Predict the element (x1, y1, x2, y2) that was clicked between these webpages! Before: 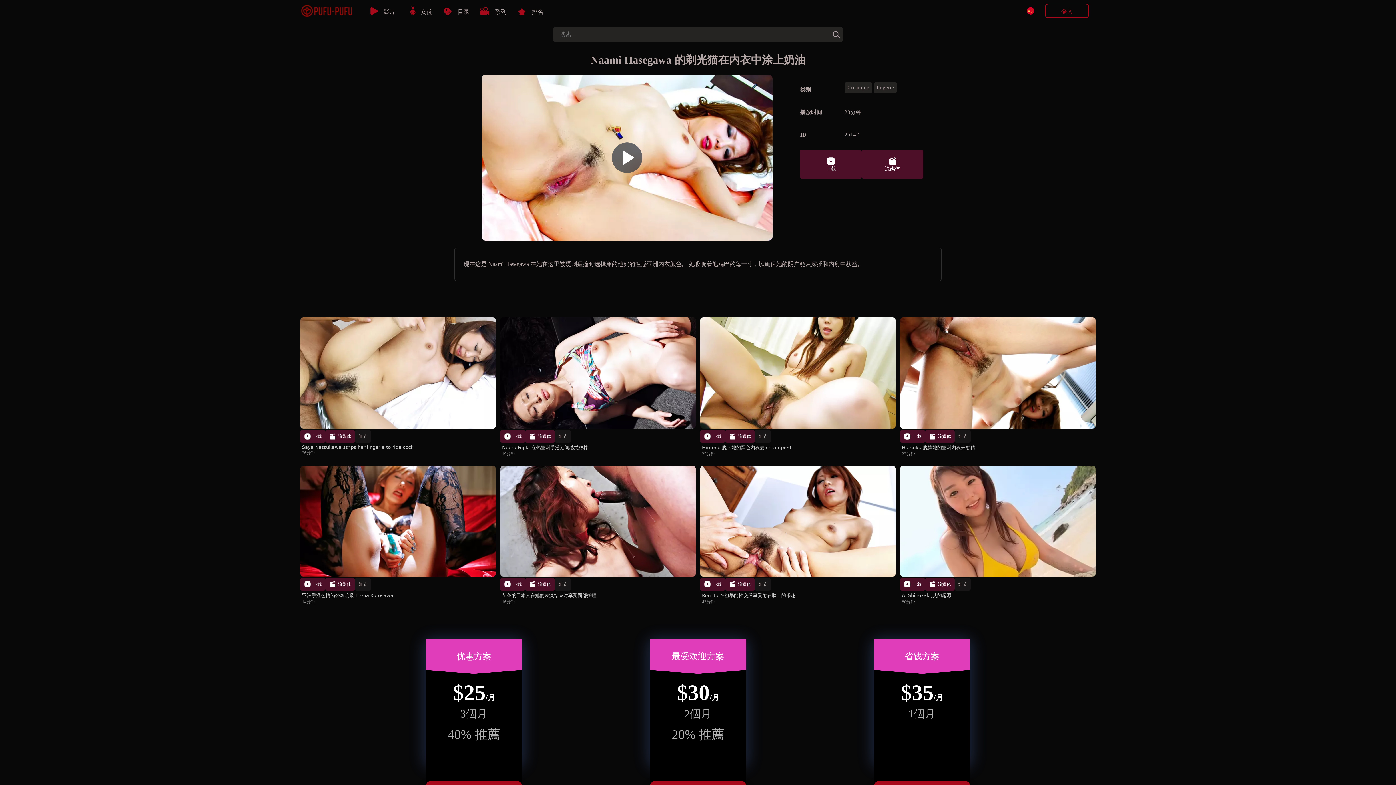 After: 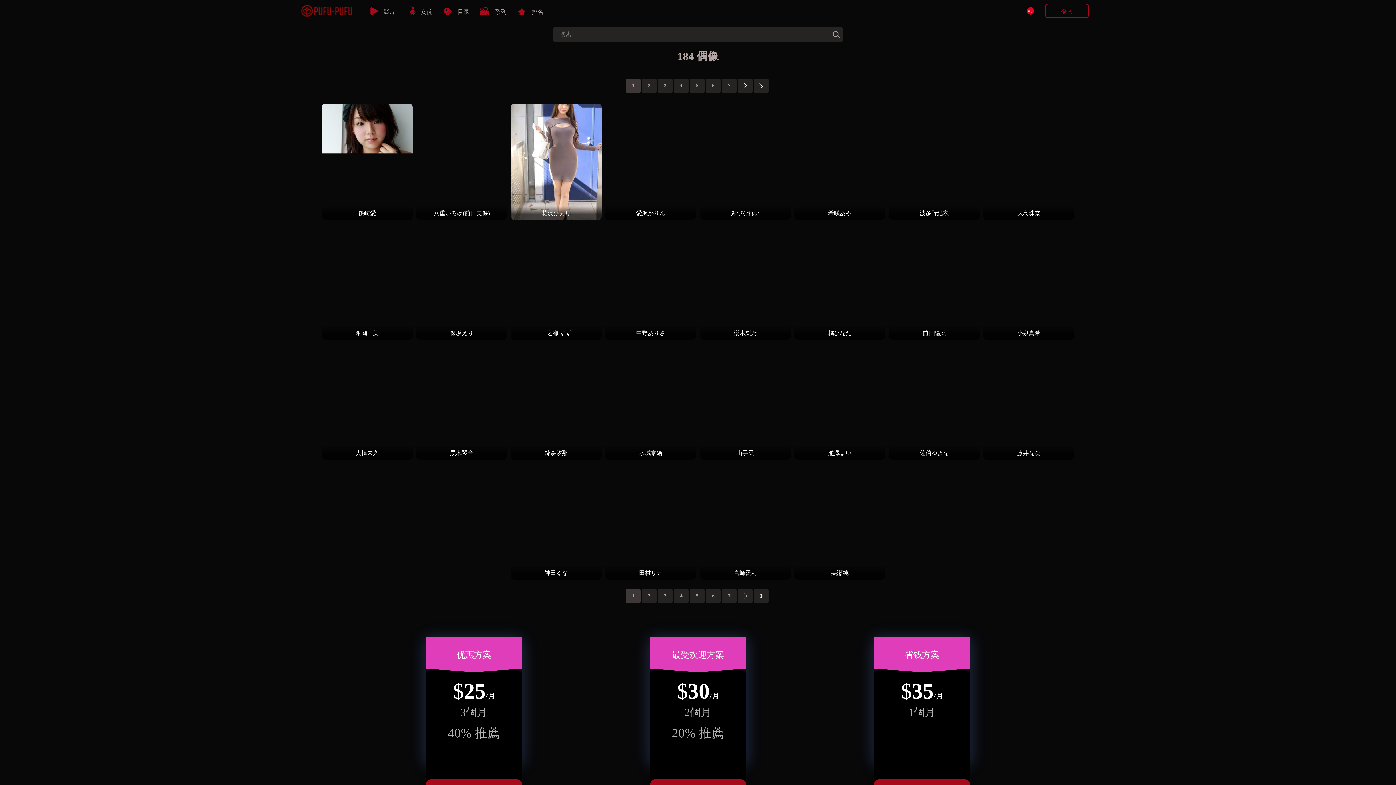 Action: label: 女优 bbox: (408, 0, 445, 23)